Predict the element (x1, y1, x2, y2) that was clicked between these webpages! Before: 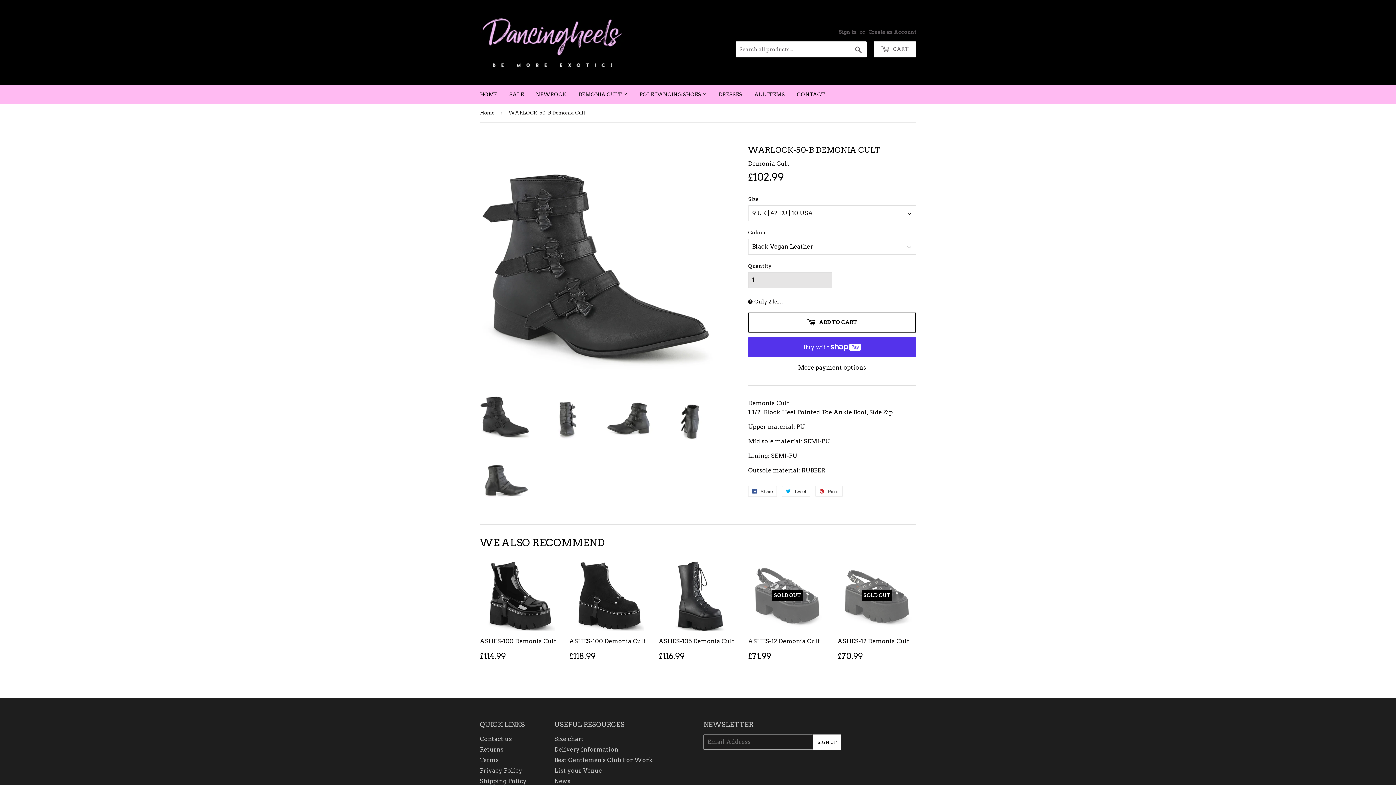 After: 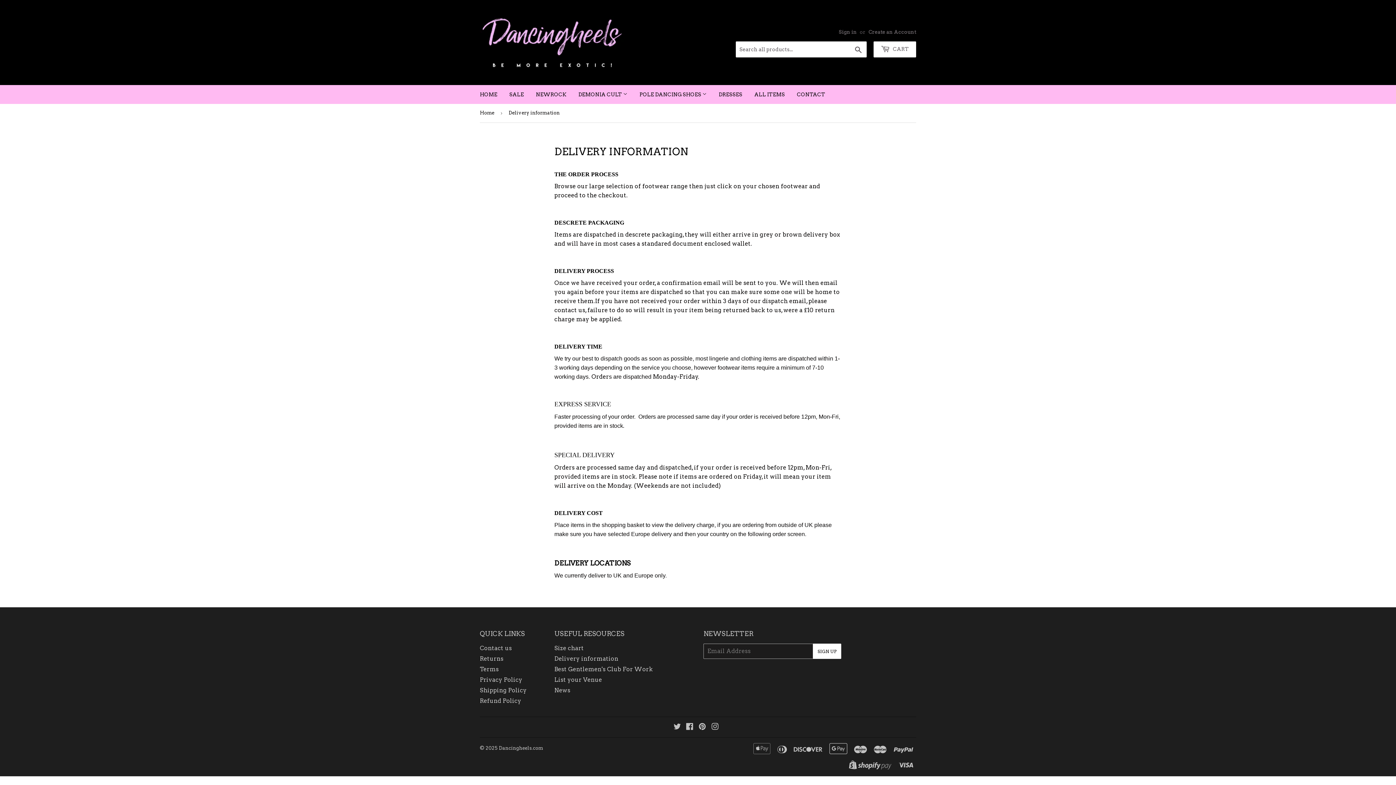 Action: bbox: (554, 746, 618, 753) label: Delivery information